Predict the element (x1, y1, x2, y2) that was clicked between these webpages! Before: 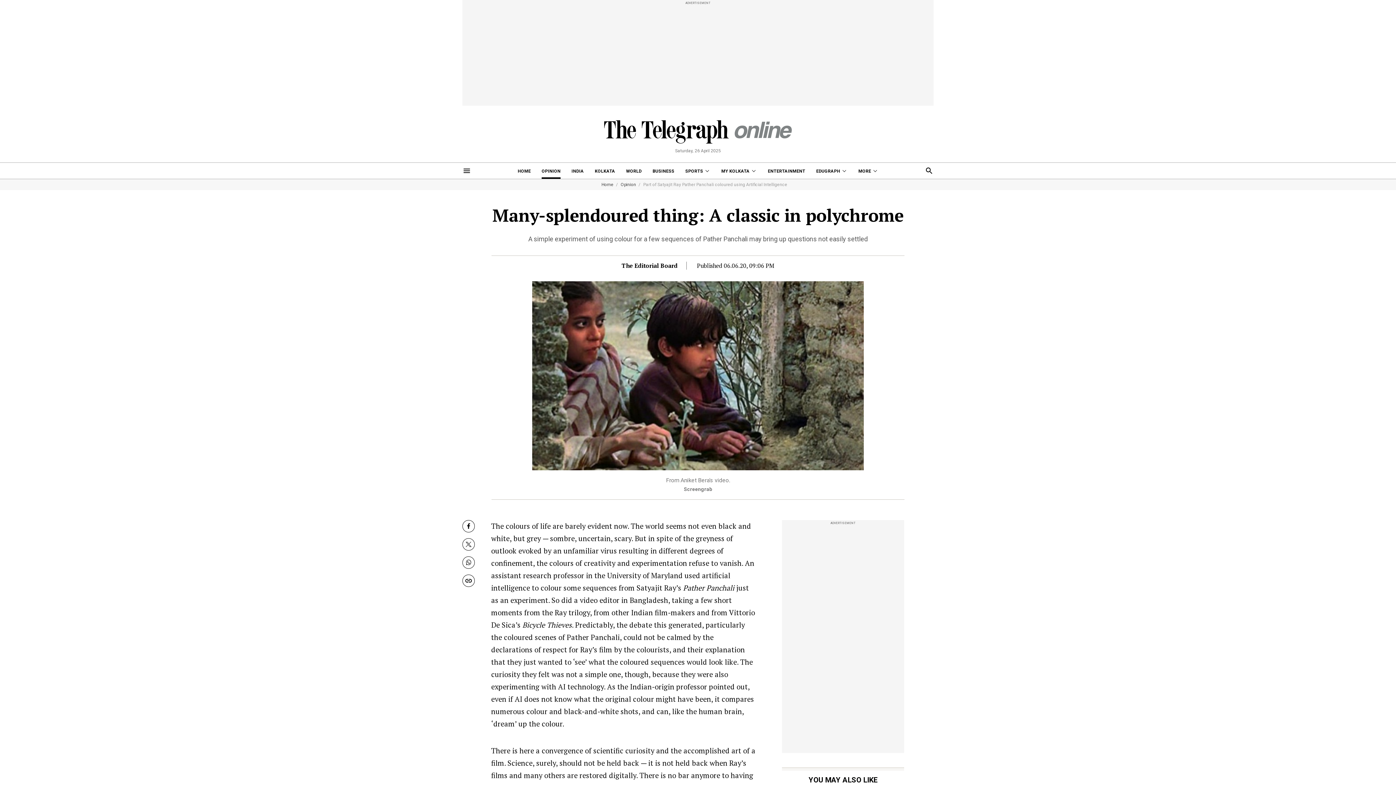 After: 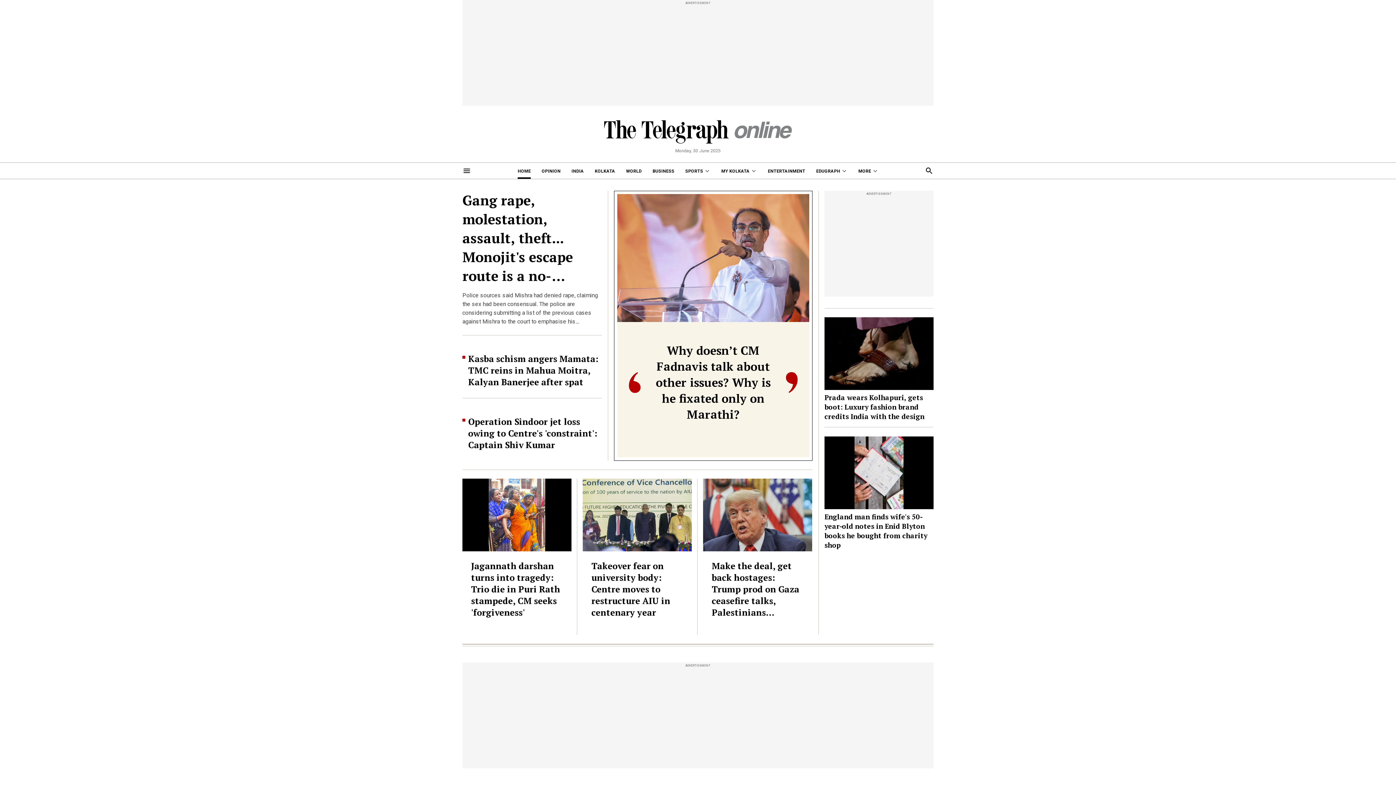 Action: bbox: (604, 105, 792, 145)